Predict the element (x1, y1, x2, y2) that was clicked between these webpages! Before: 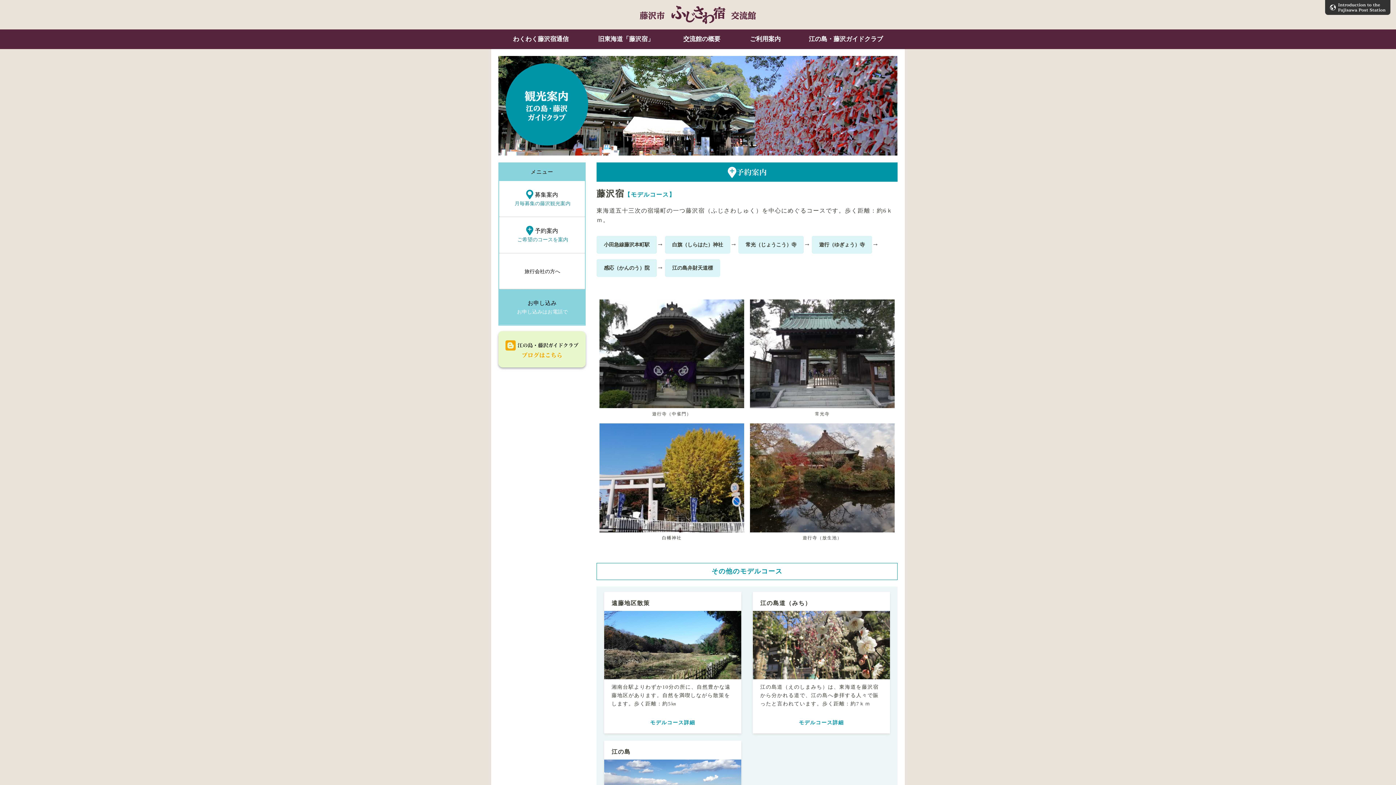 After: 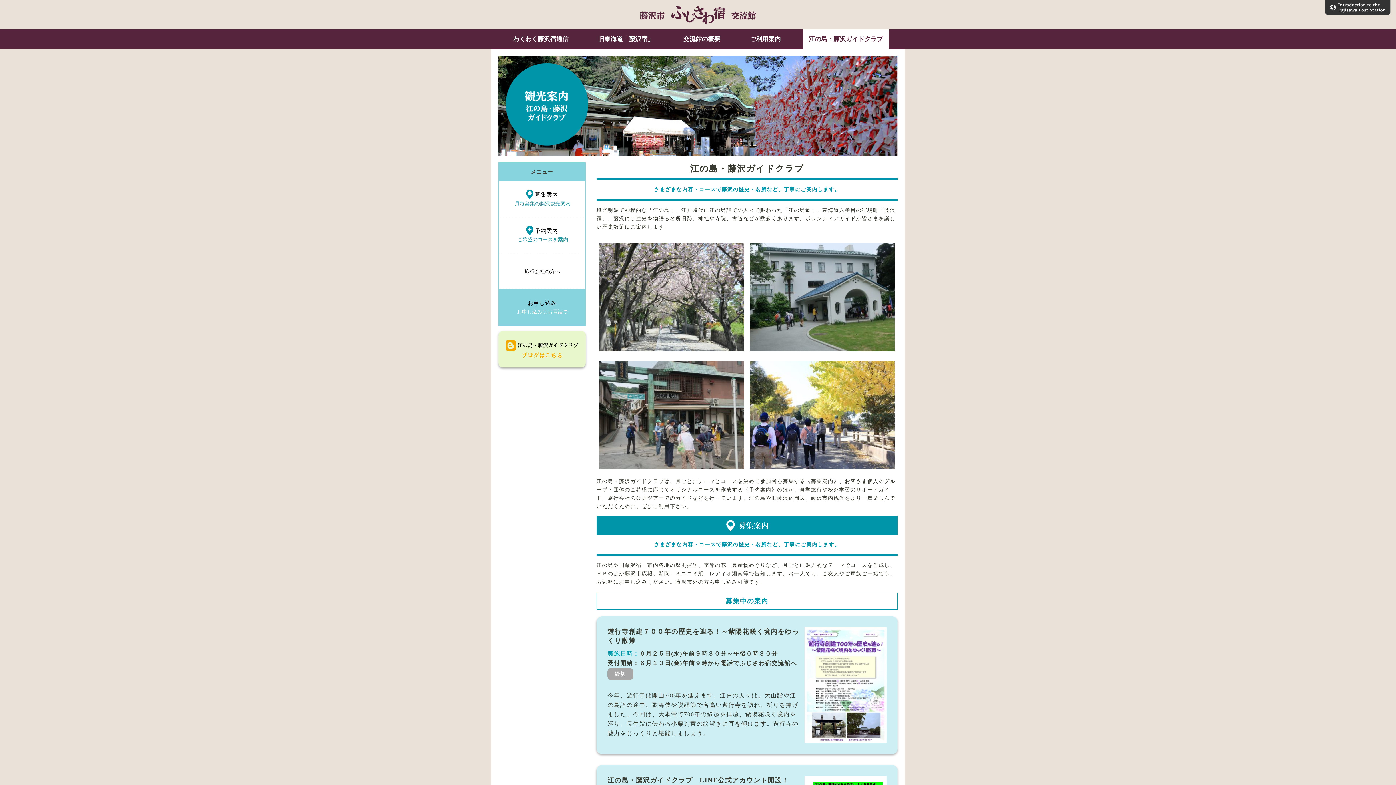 Action: label: 江の島・藤沢ガイドクラブ bbox: (802, 29, 889, 49)